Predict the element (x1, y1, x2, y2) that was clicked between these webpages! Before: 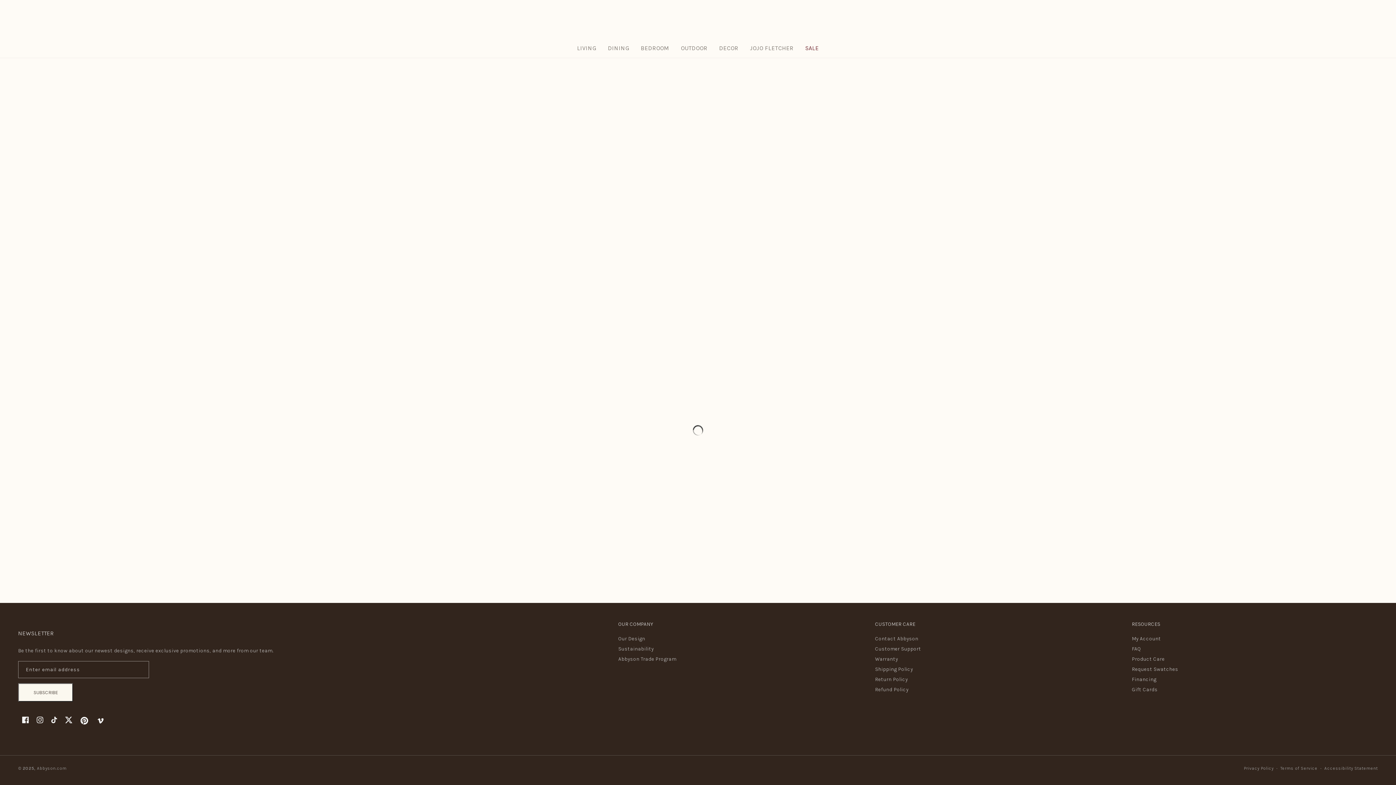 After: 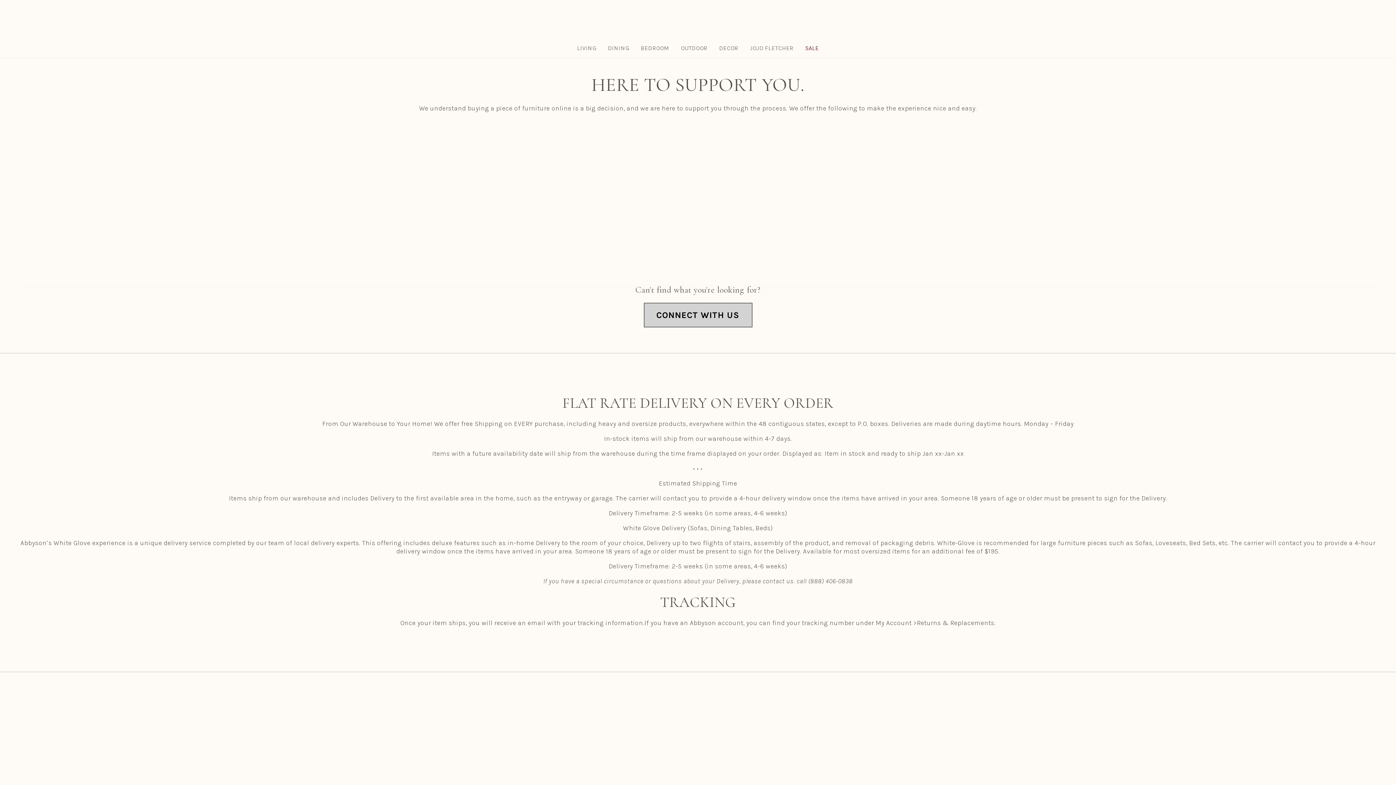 Action: label: Customer Support bbox: (875, 644, 921, 653)